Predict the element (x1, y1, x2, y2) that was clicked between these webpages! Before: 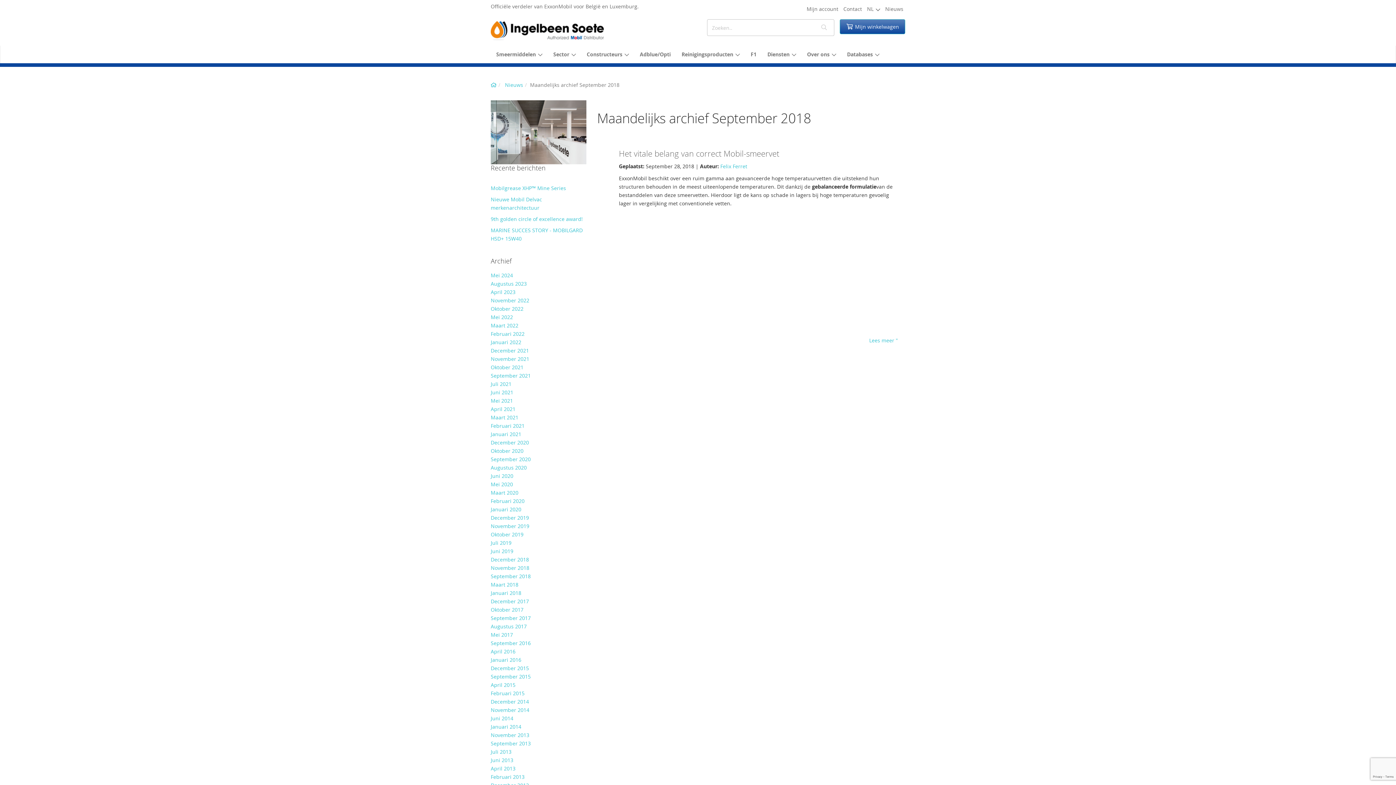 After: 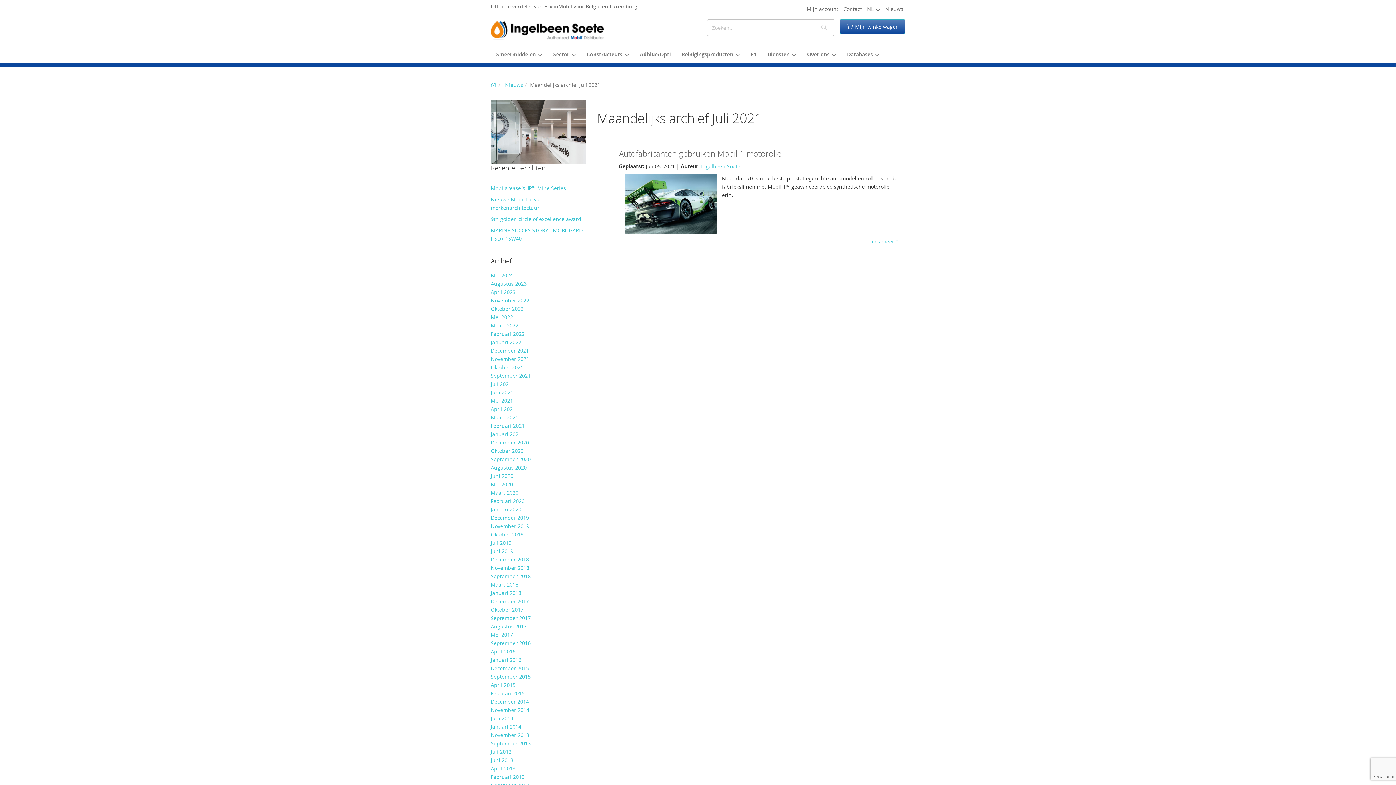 Action: label: Juli 2021 bbox: (490, 380, 511, 387)